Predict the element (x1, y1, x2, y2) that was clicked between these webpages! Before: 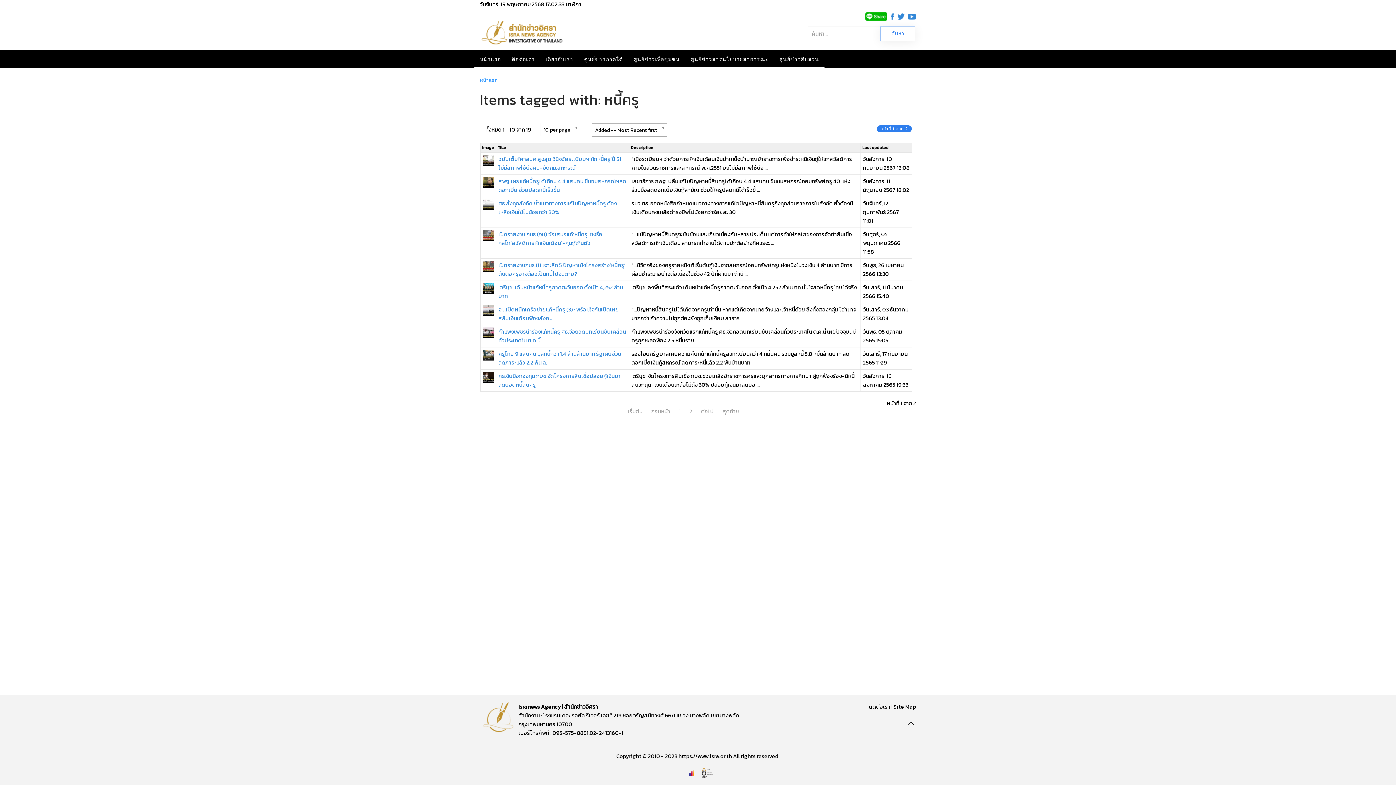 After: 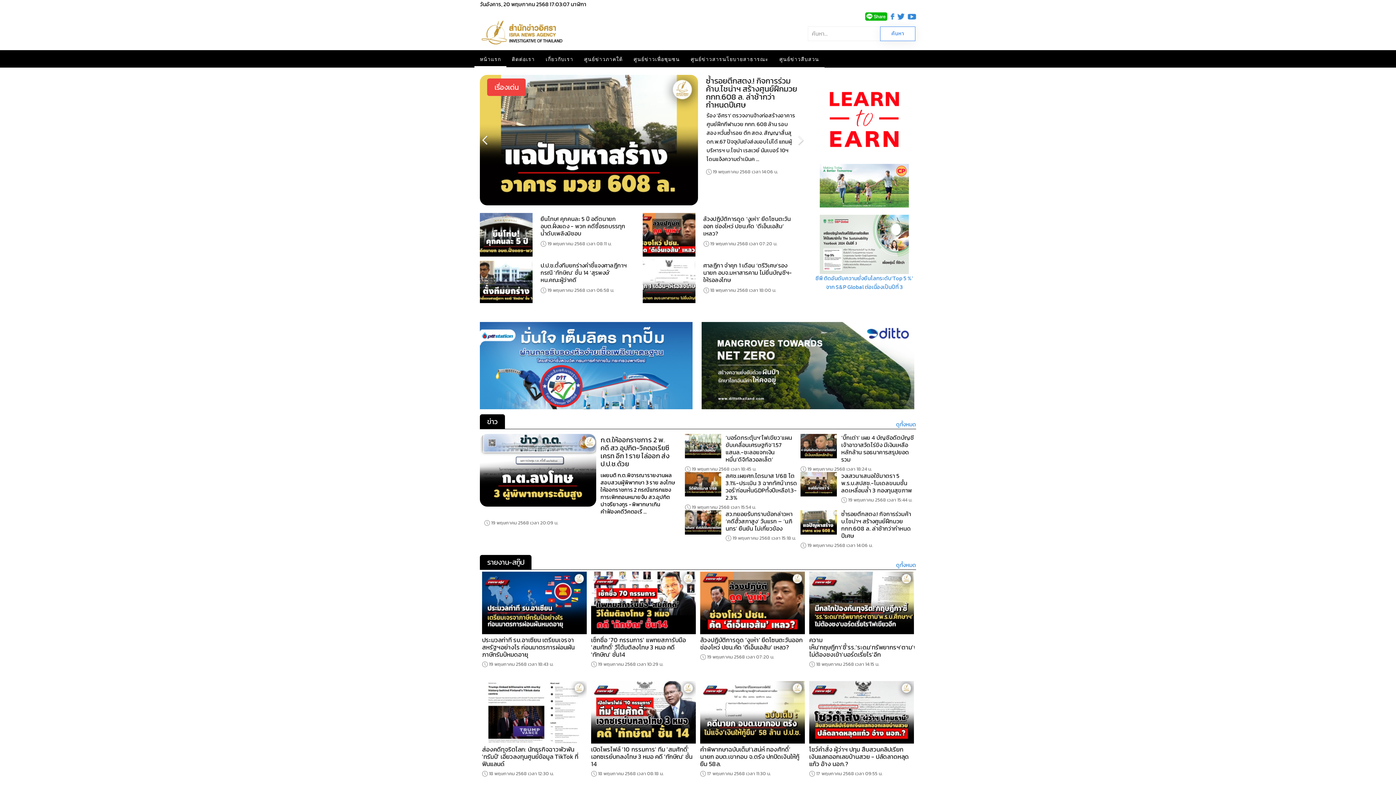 Action: bbox: (480, 20, 565, 46)